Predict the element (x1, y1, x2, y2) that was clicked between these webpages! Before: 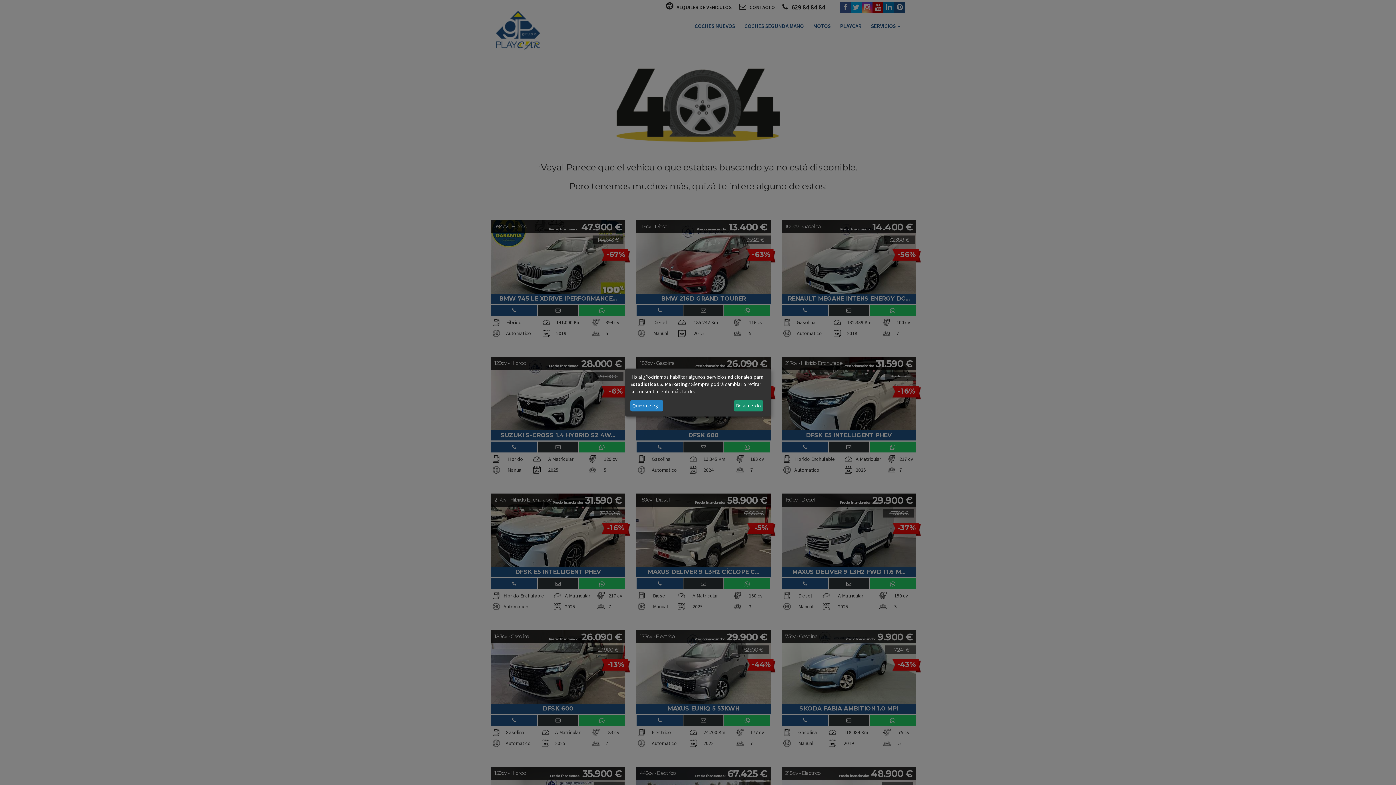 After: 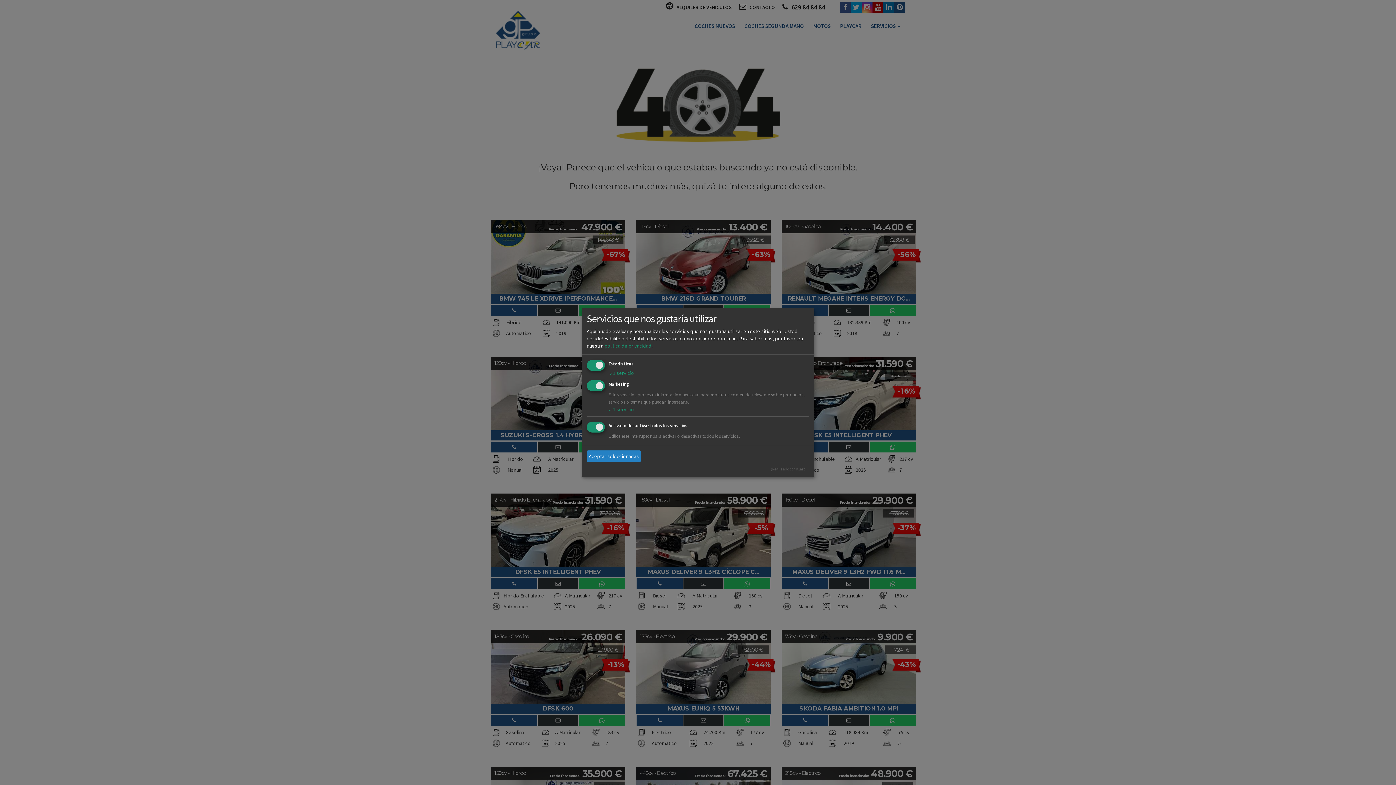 Action: bbox: (630, 400, 663, 411) label: Quiero elegir